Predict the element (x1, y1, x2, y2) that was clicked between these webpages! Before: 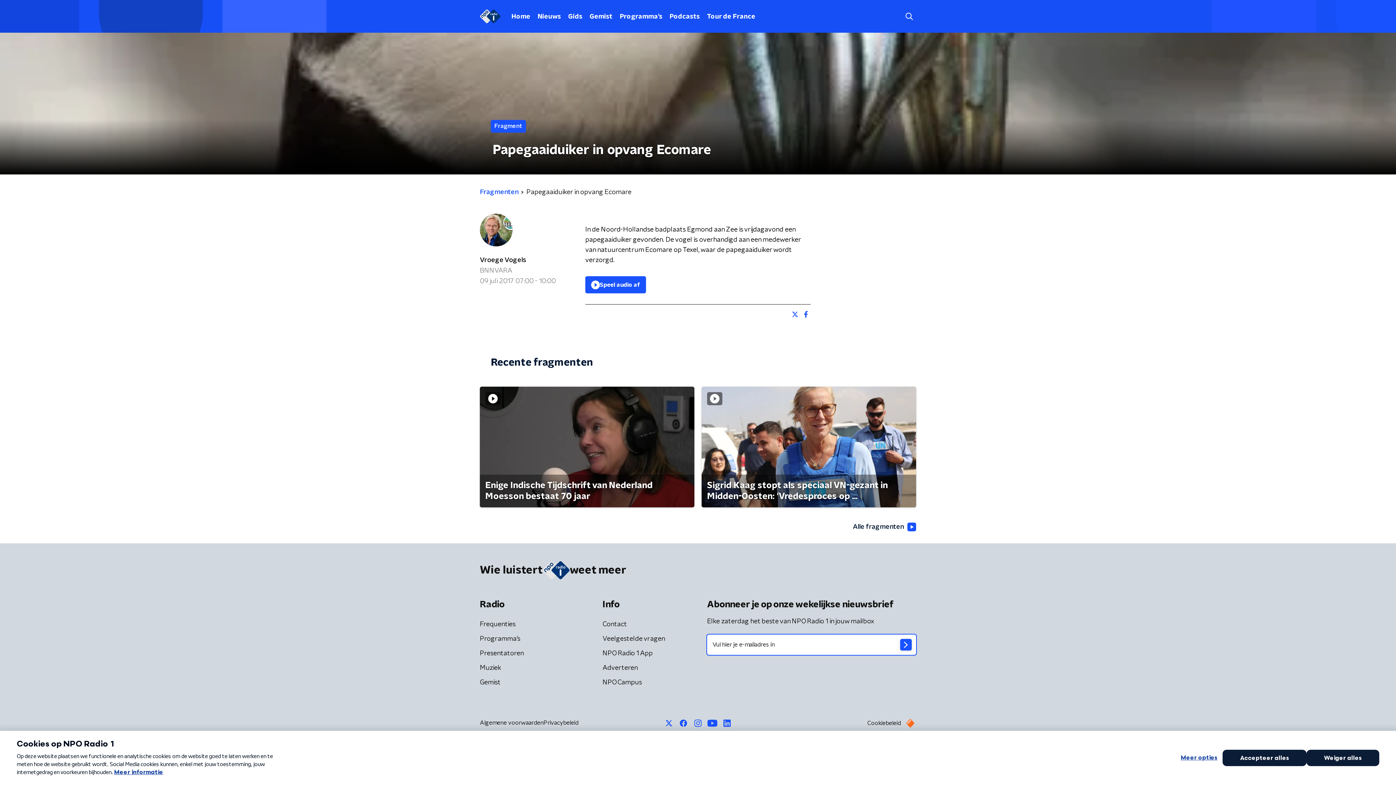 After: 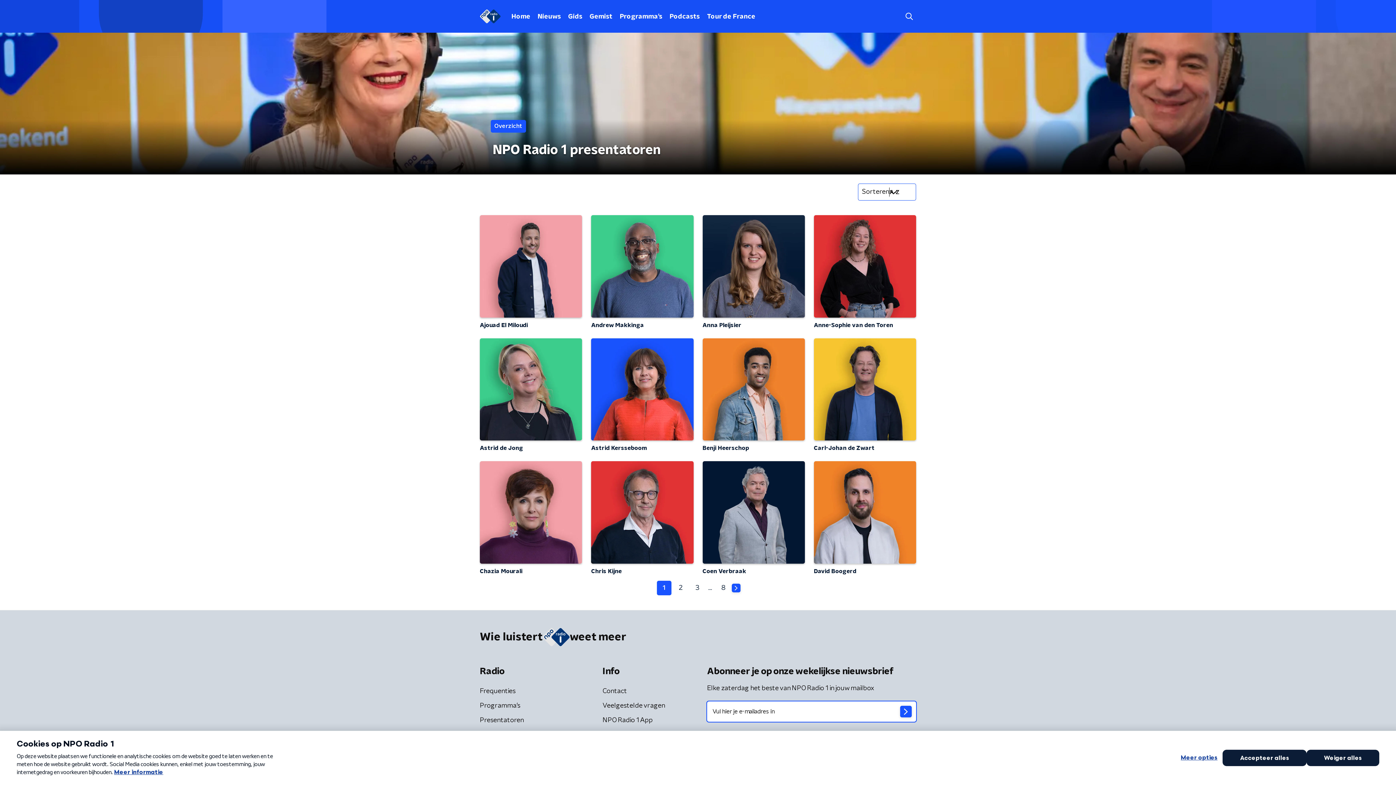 Action: label: Presentatoren bbox: (478, 648, 525, 660)